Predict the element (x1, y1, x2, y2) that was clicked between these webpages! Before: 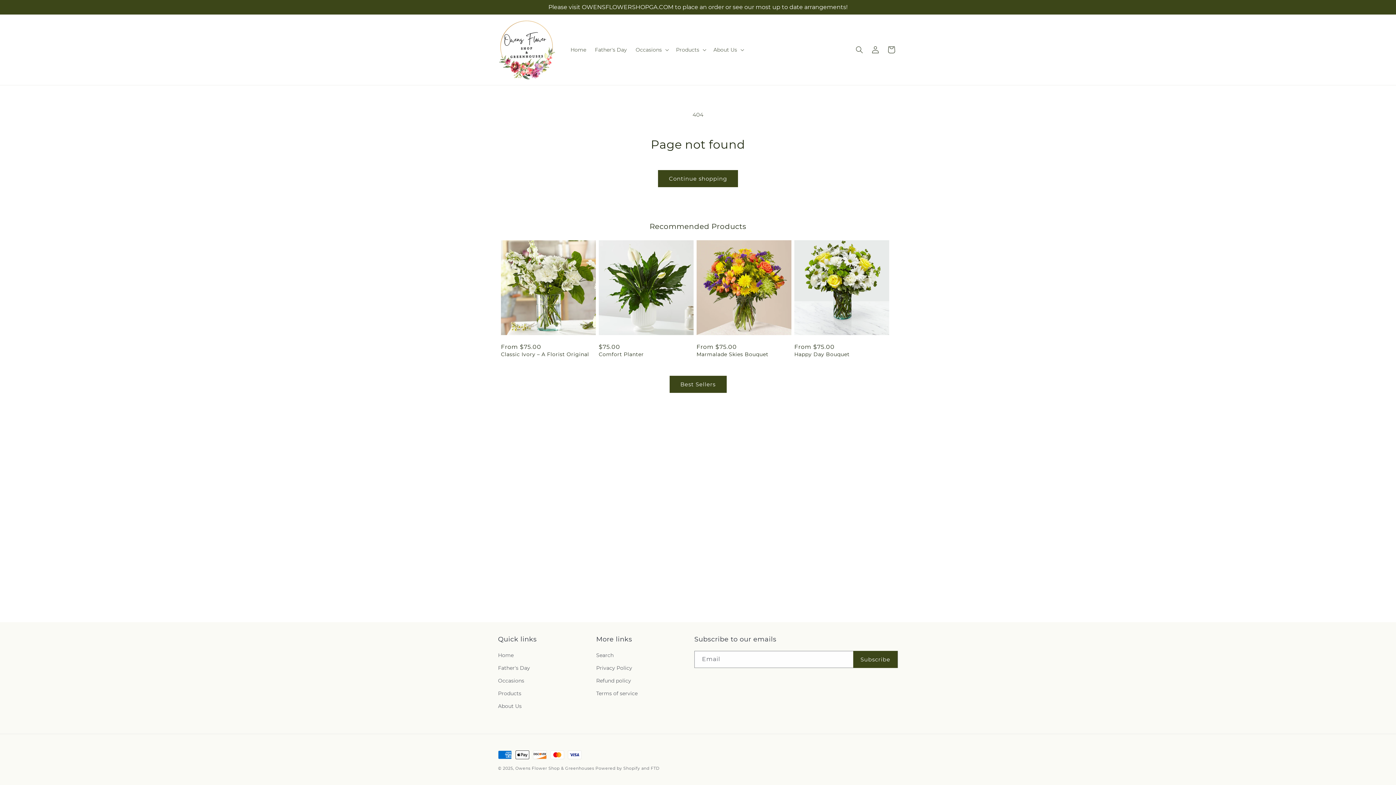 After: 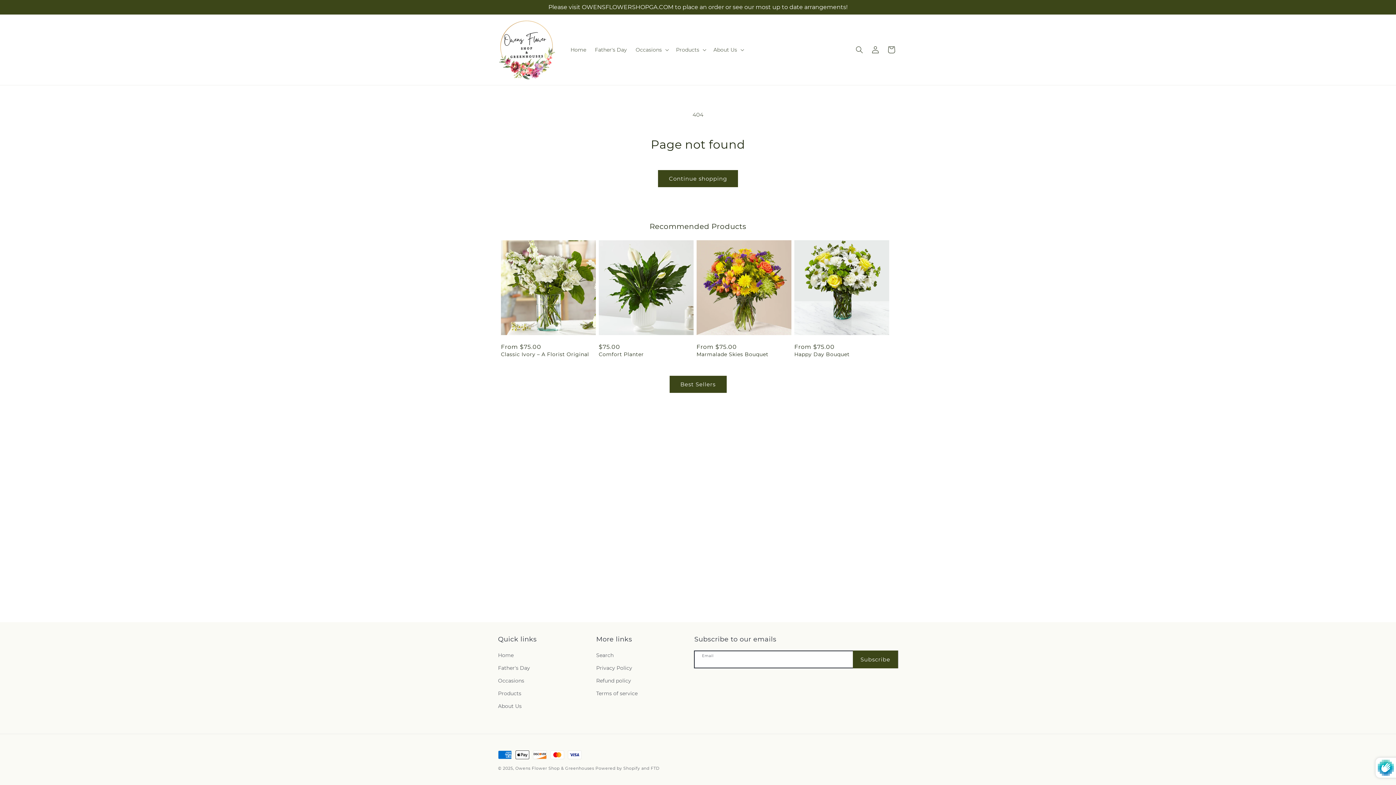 Action: bbox: (853, 651, 897, 668) label: Subscribe